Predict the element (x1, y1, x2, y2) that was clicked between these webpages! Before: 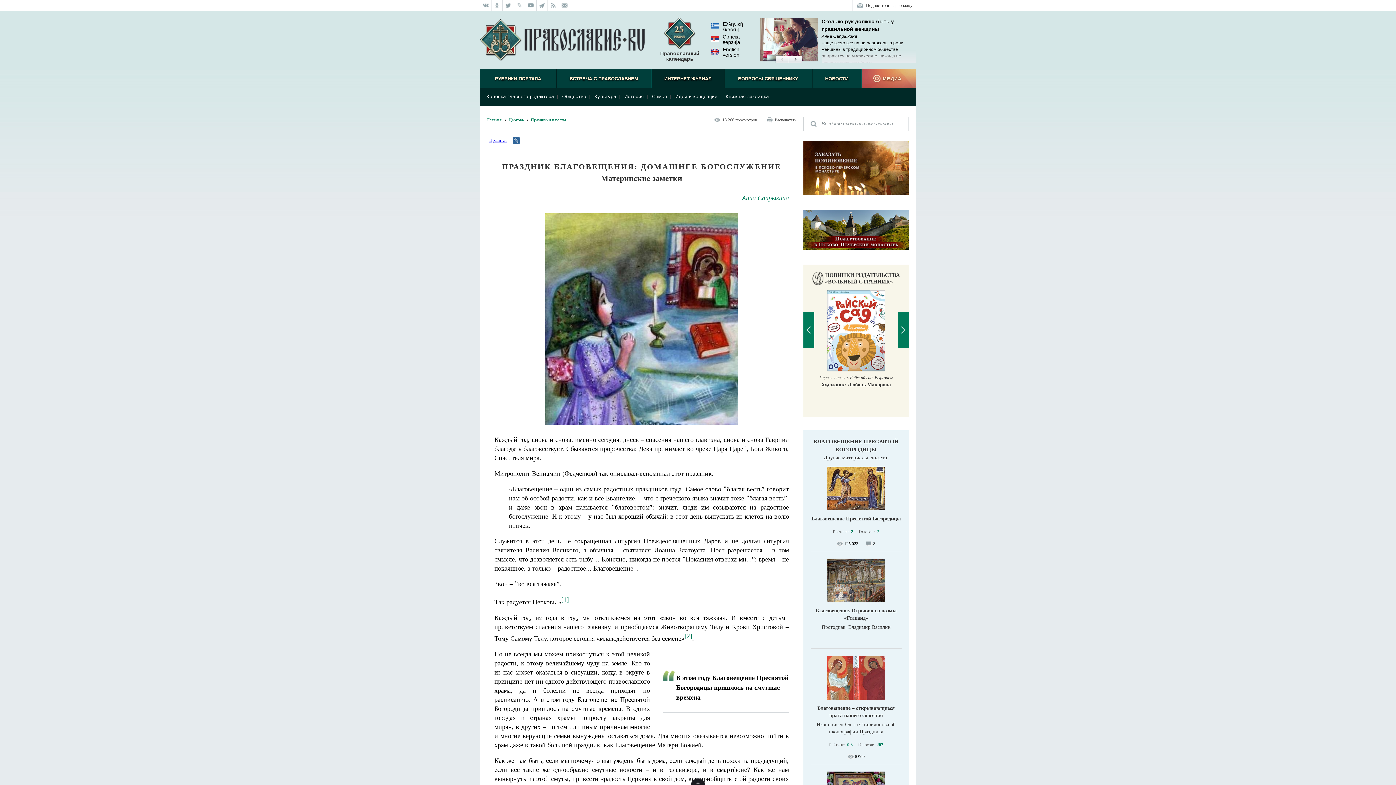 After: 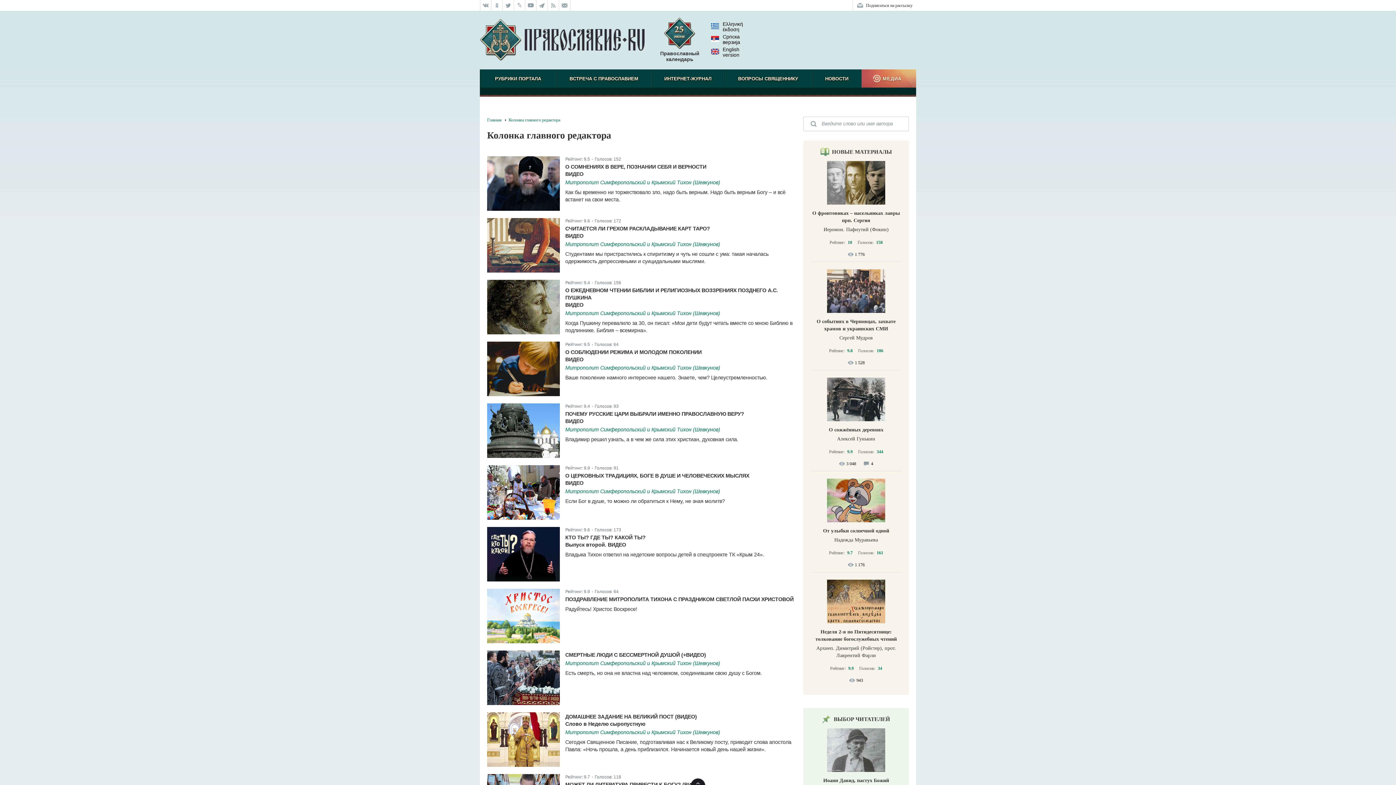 Action: bbox: (483, 93, 557, 99) label: Колонка главного редактора